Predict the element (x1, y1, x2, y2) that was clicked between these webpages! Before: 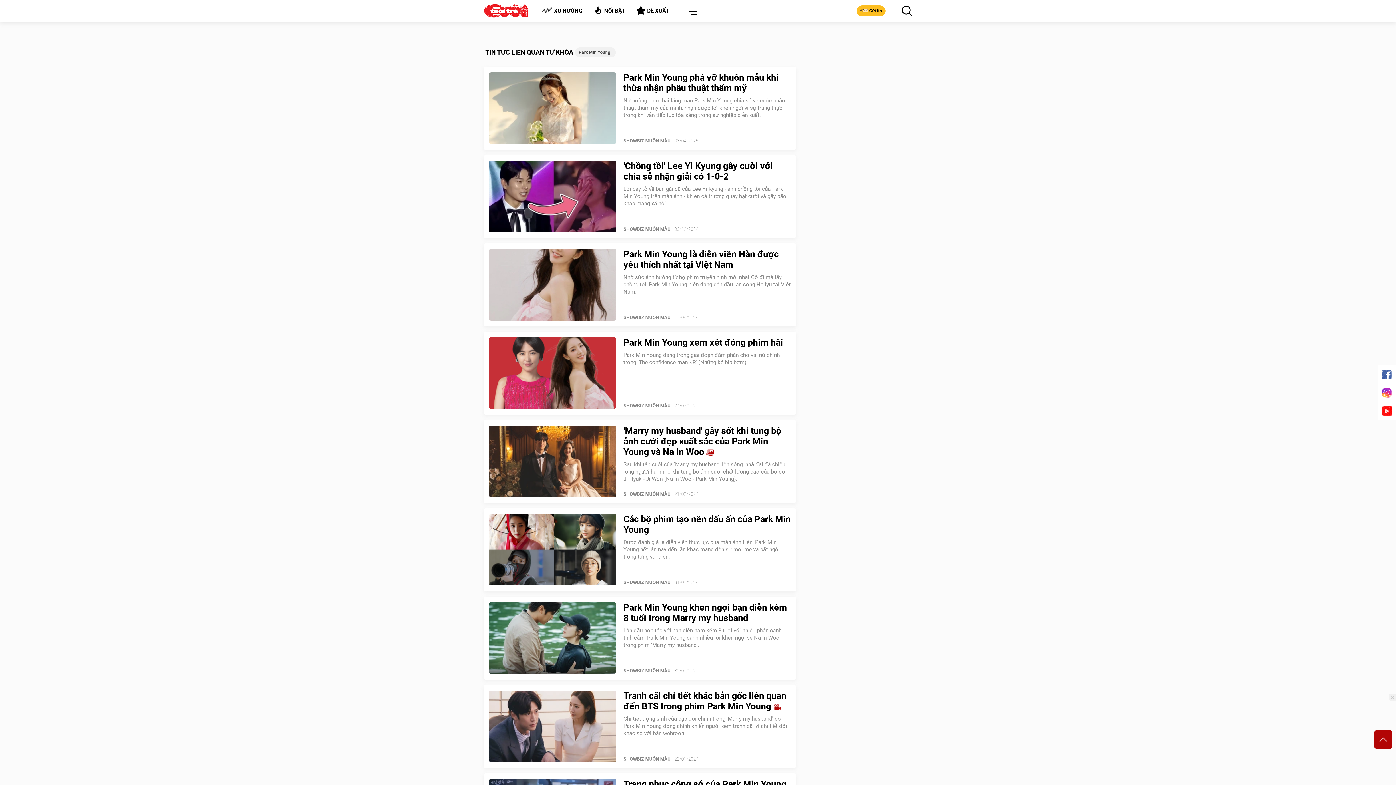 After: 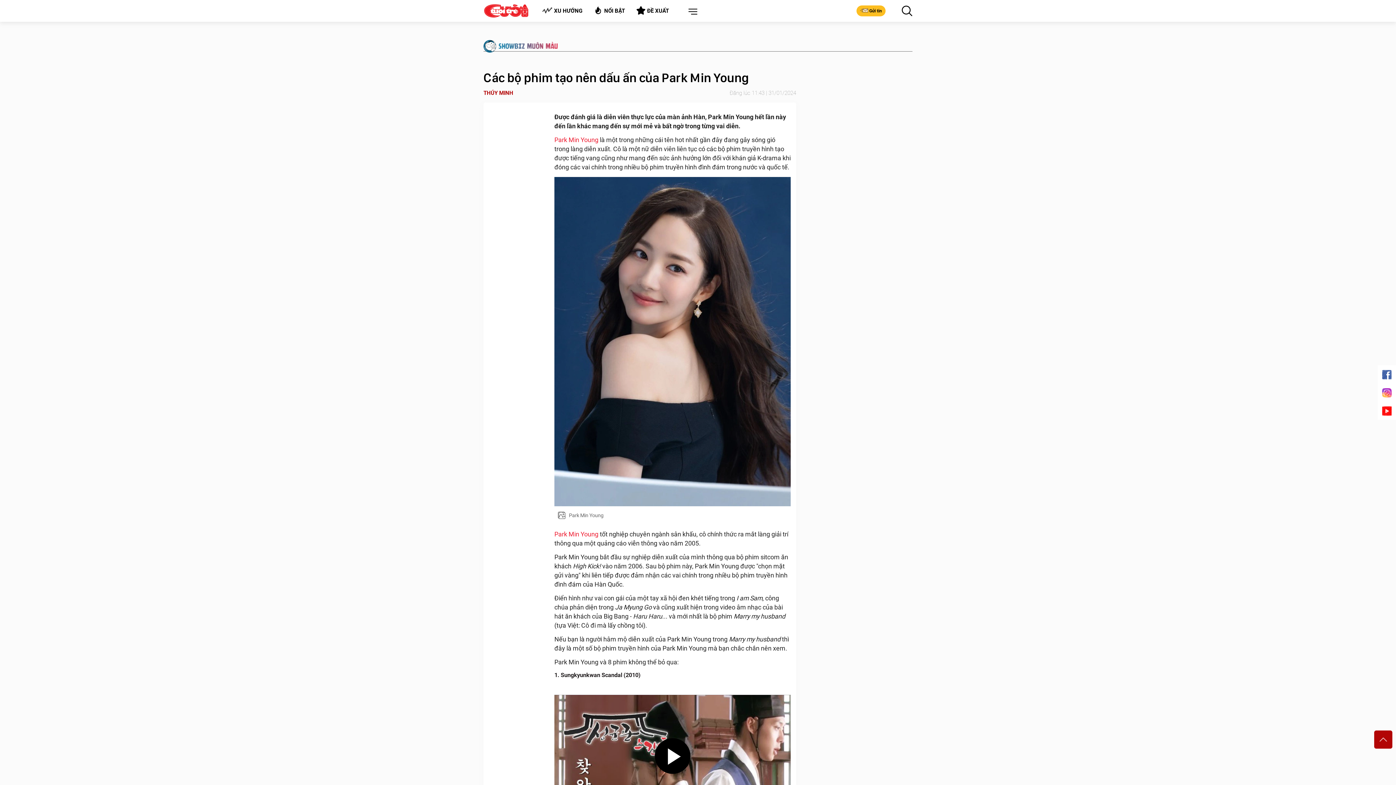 Action: bbox: (623, 514, 790, 535) label: Các bộ phim tạo nên dấu ấn của Park Min Young